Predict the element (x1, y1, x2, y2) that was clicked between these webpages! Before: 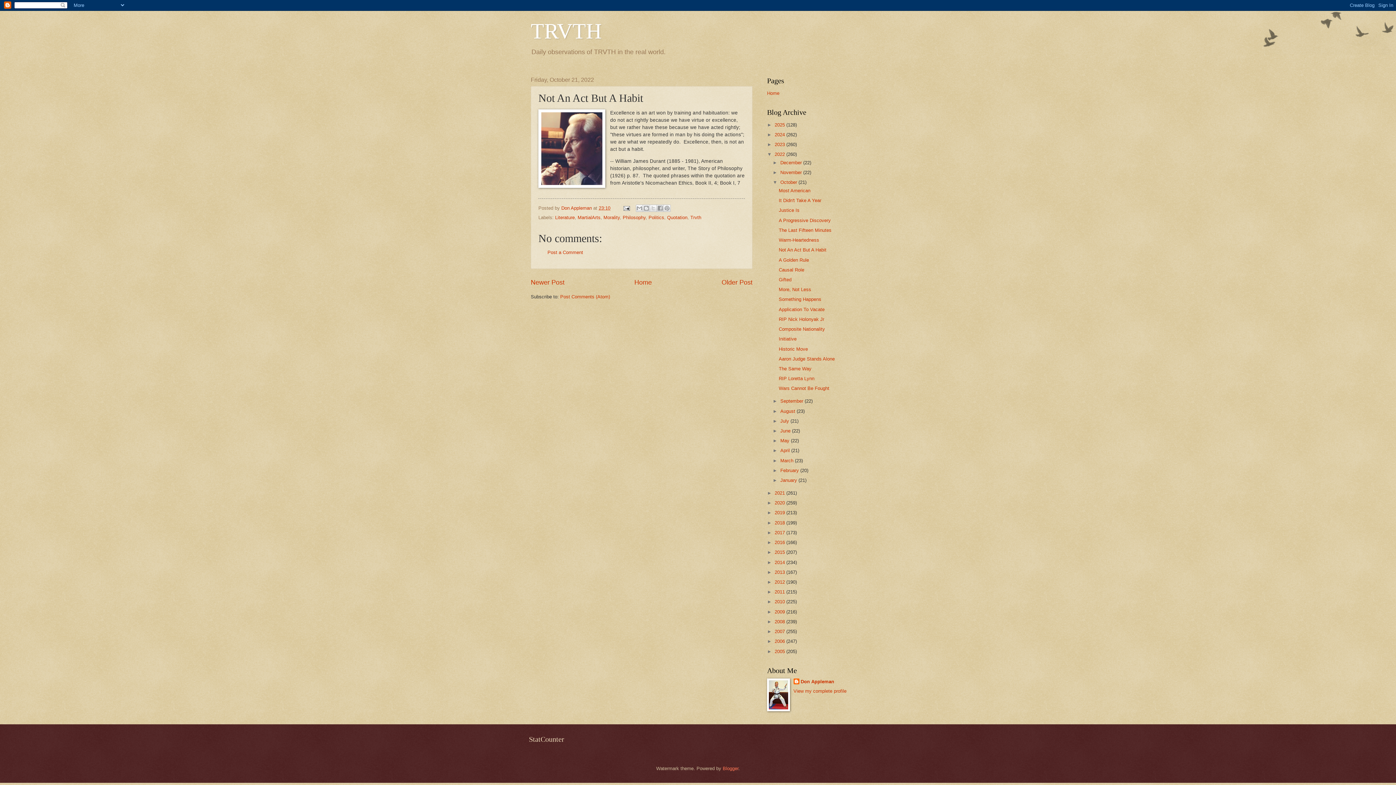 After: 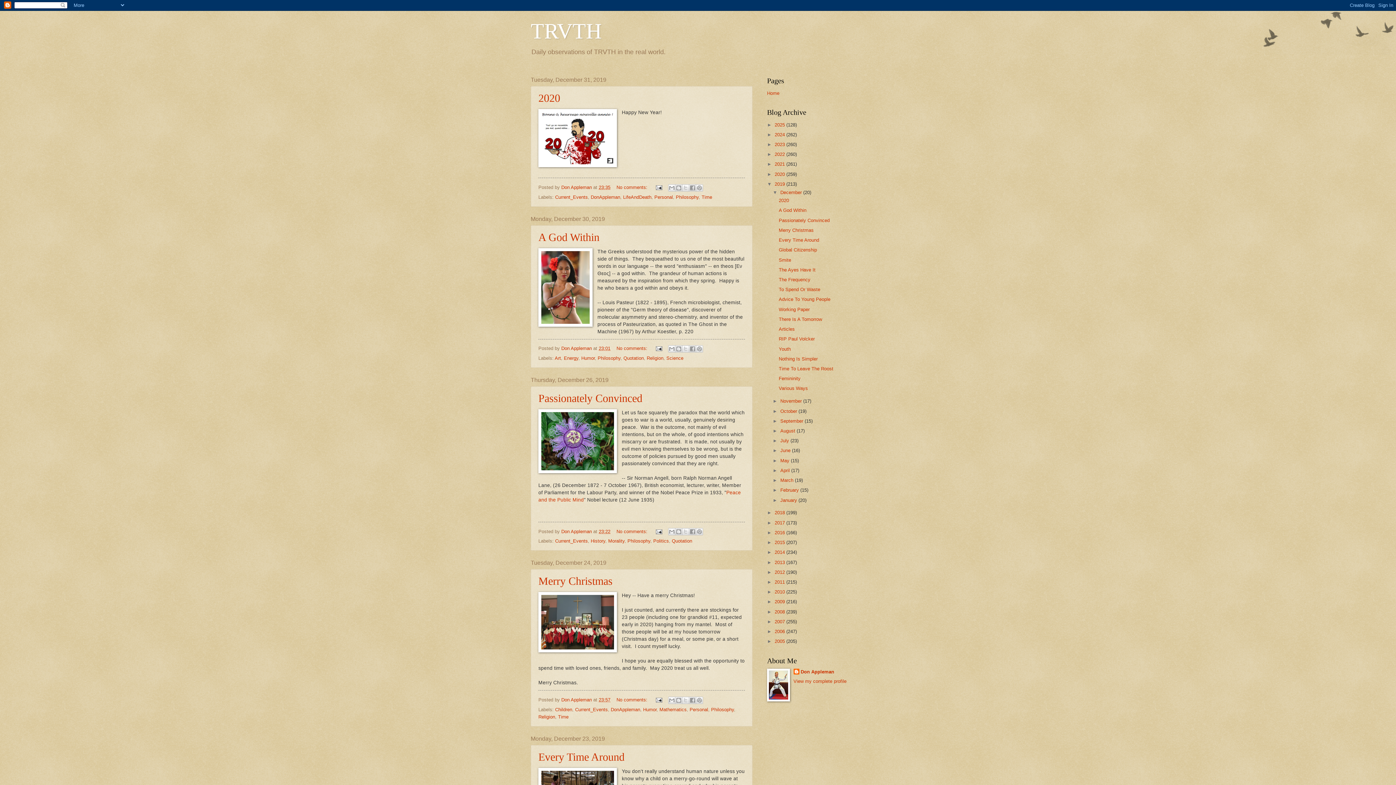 Action: bbox: (774, 510, 786, 515) label: 2019 